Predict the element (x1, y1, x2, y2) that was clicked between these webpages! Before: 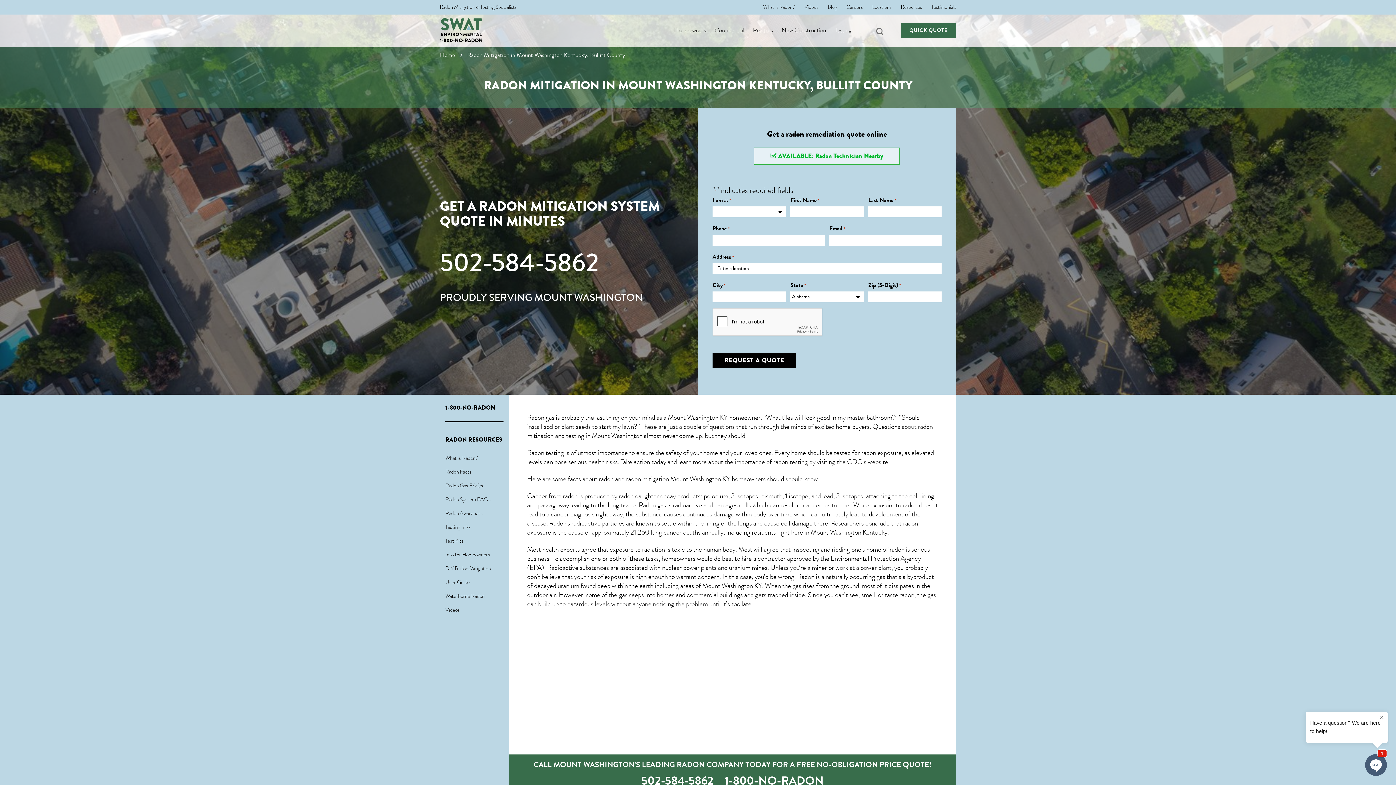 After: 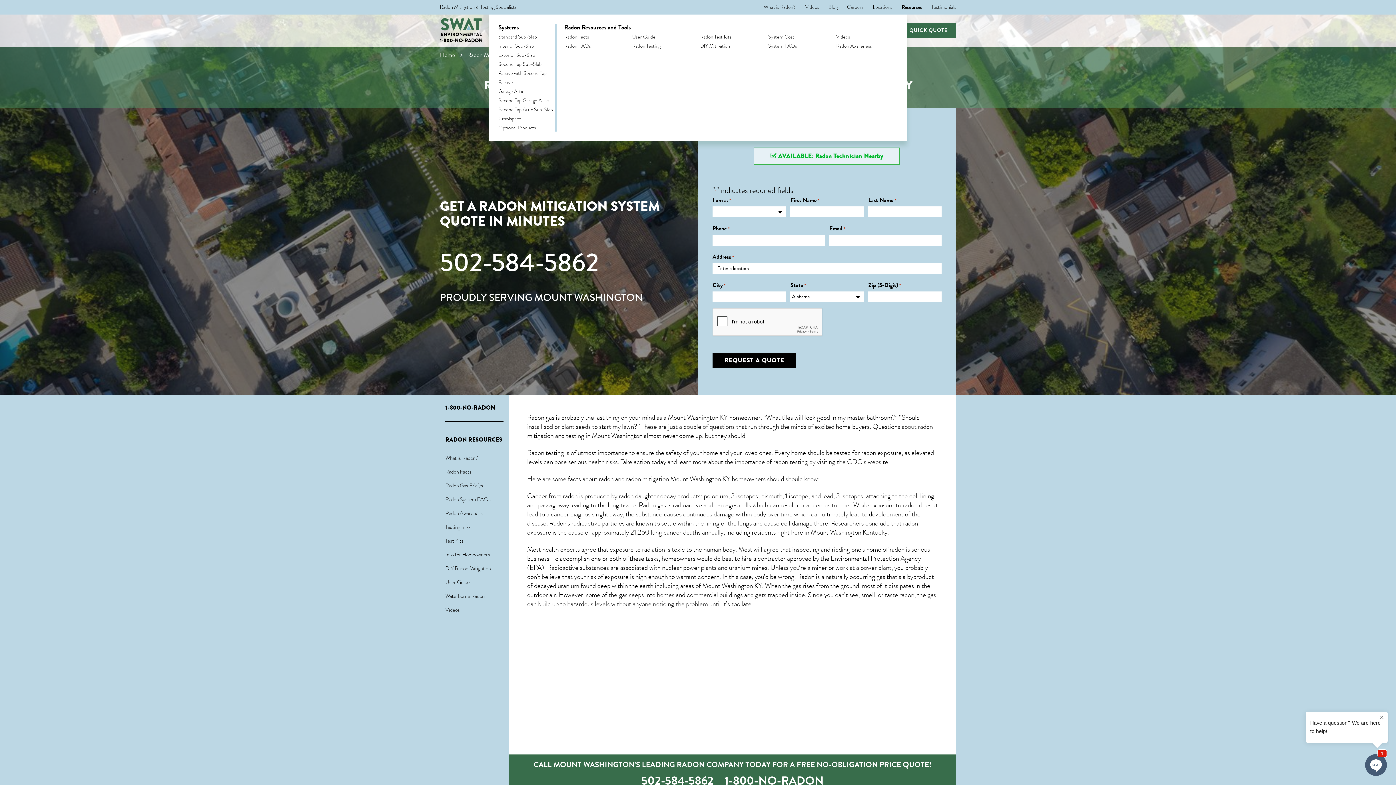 Action: label: Resources bbox: (901, 3, 922, 10)